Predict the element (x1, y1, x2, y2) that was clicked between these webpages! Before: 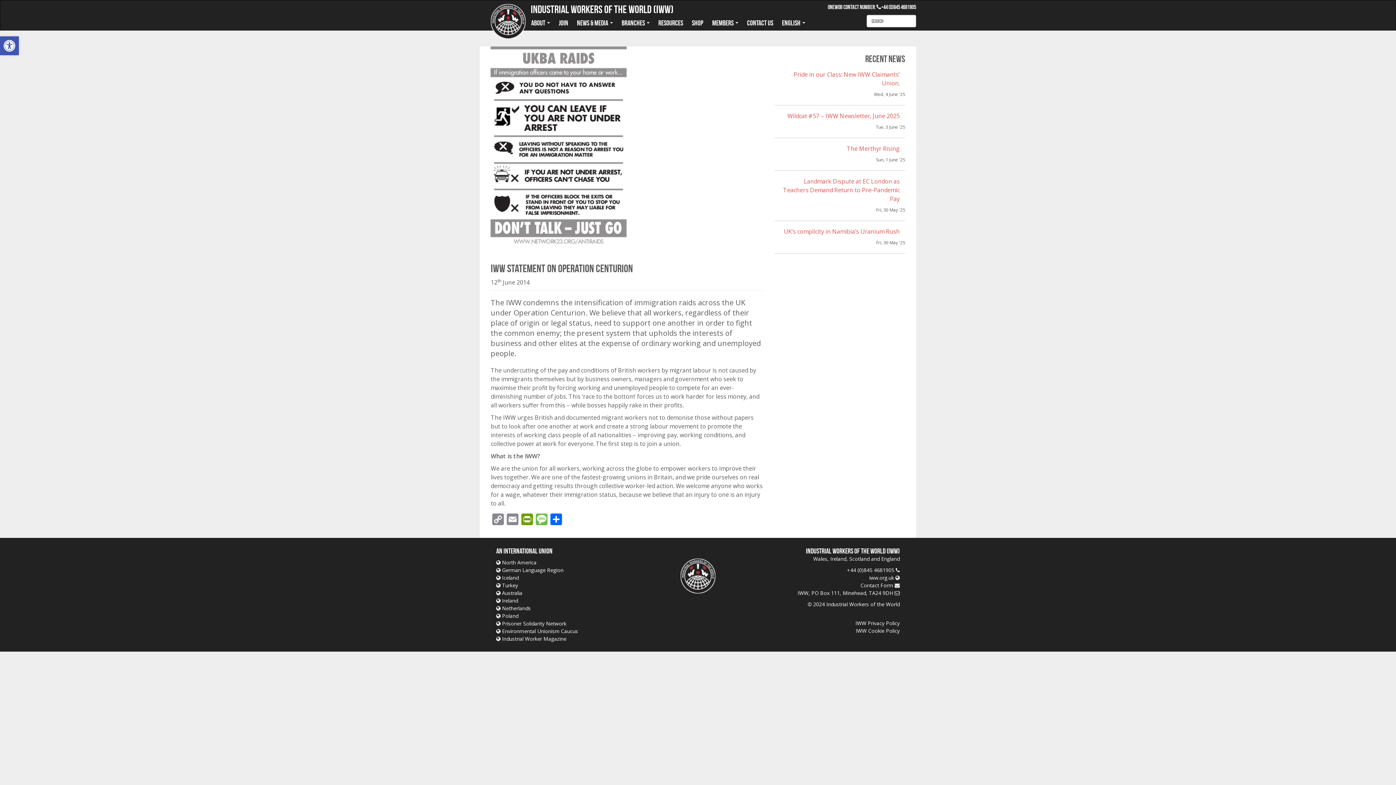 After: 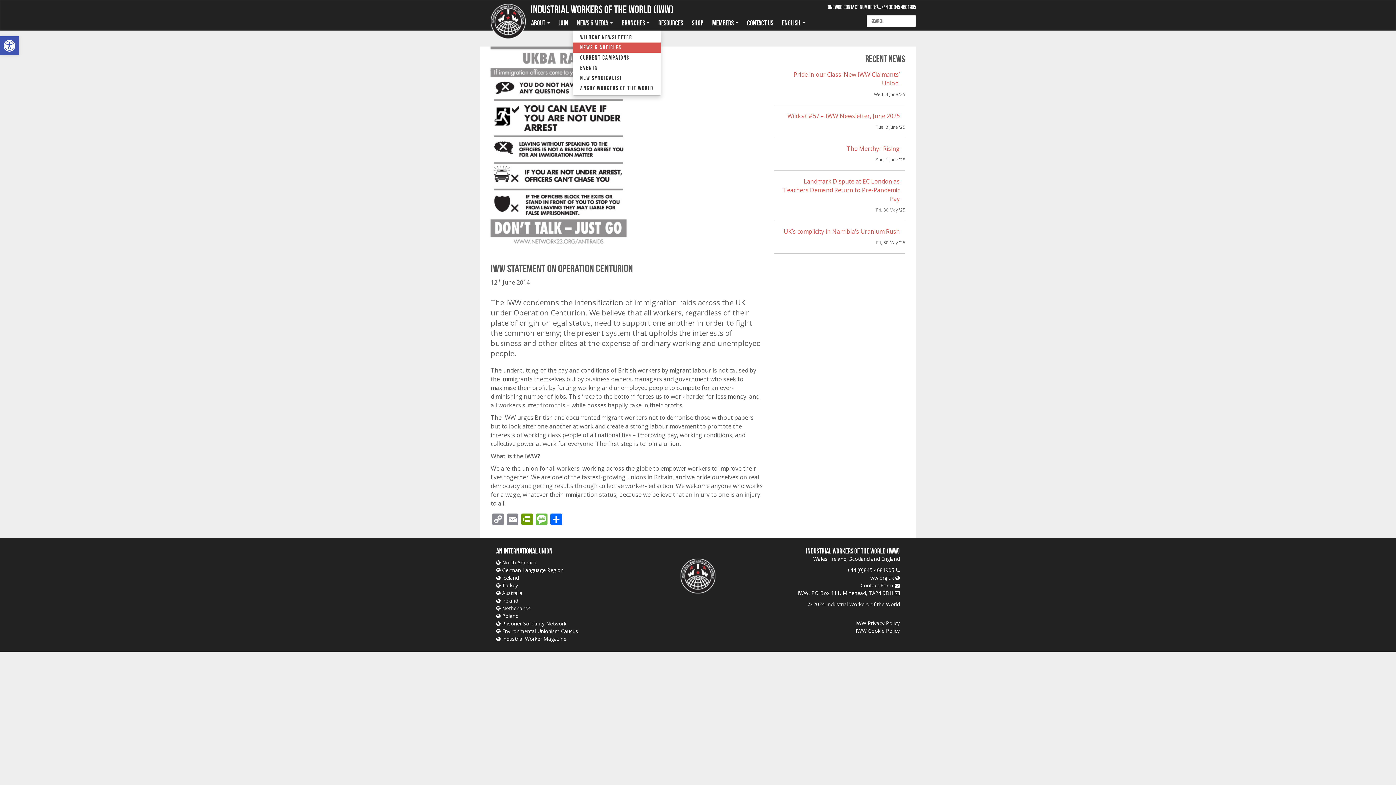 Action: bbox: (572, 15, 617, 30) label: News & Media 